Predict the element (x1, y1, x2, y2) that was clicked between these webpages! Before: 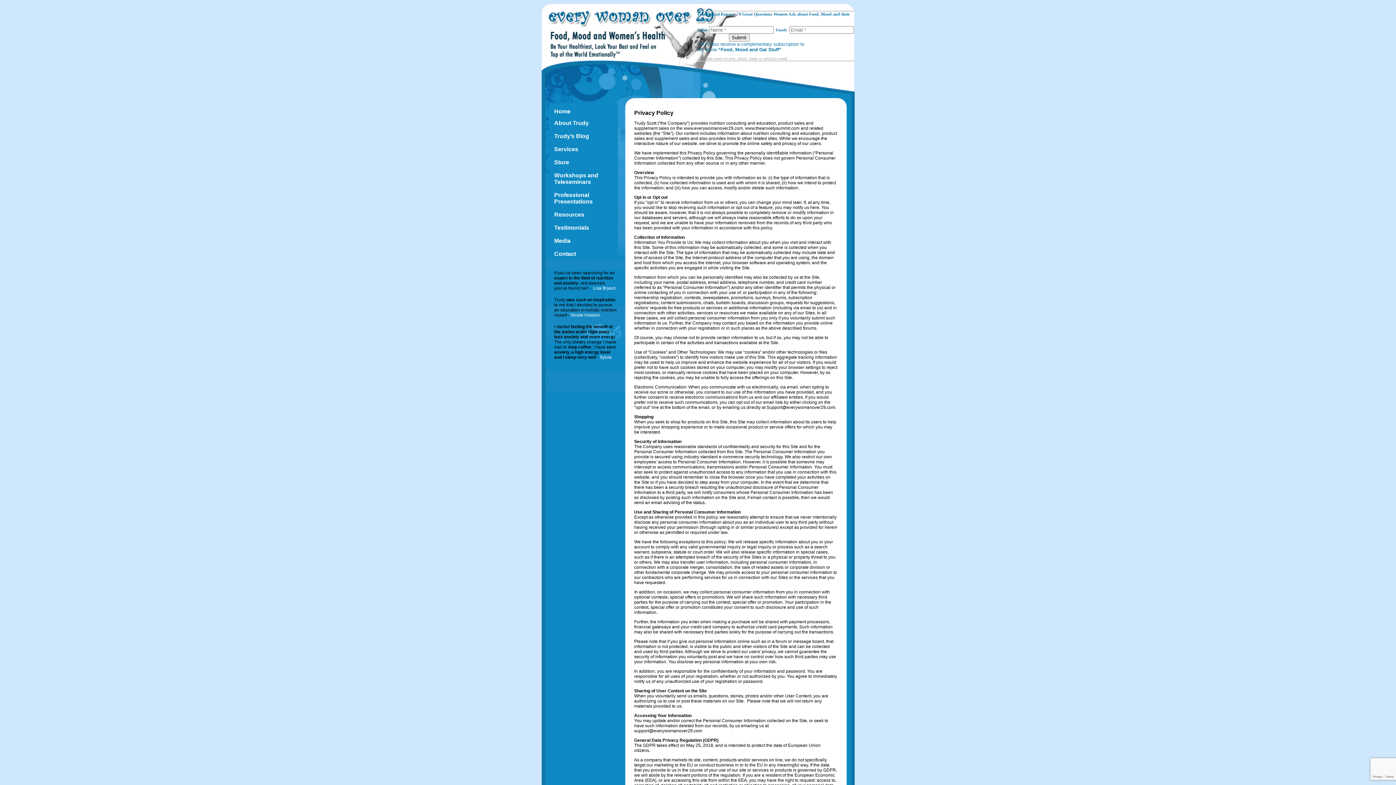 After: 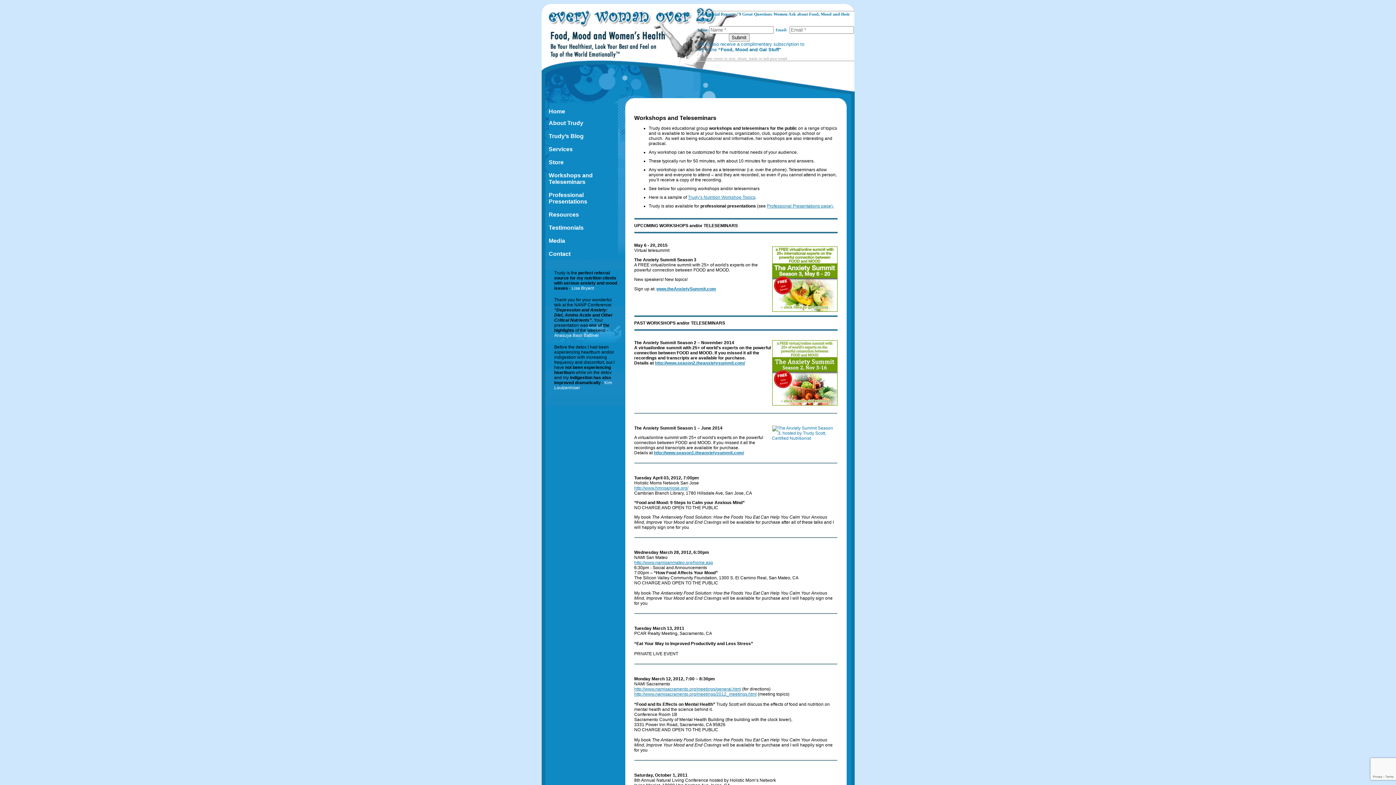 Action: bbox: (554, 173, 598, 185) label: Workshops and Teleseminars